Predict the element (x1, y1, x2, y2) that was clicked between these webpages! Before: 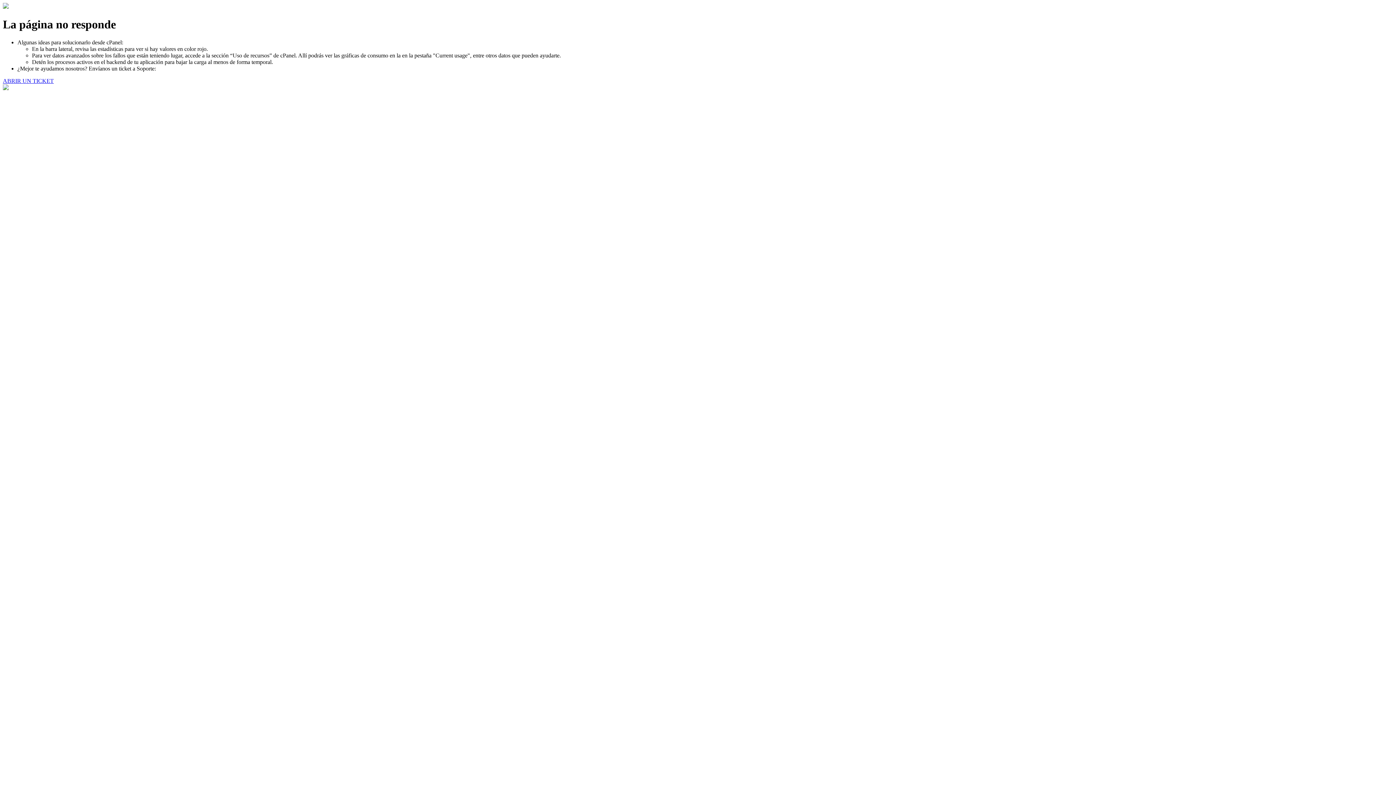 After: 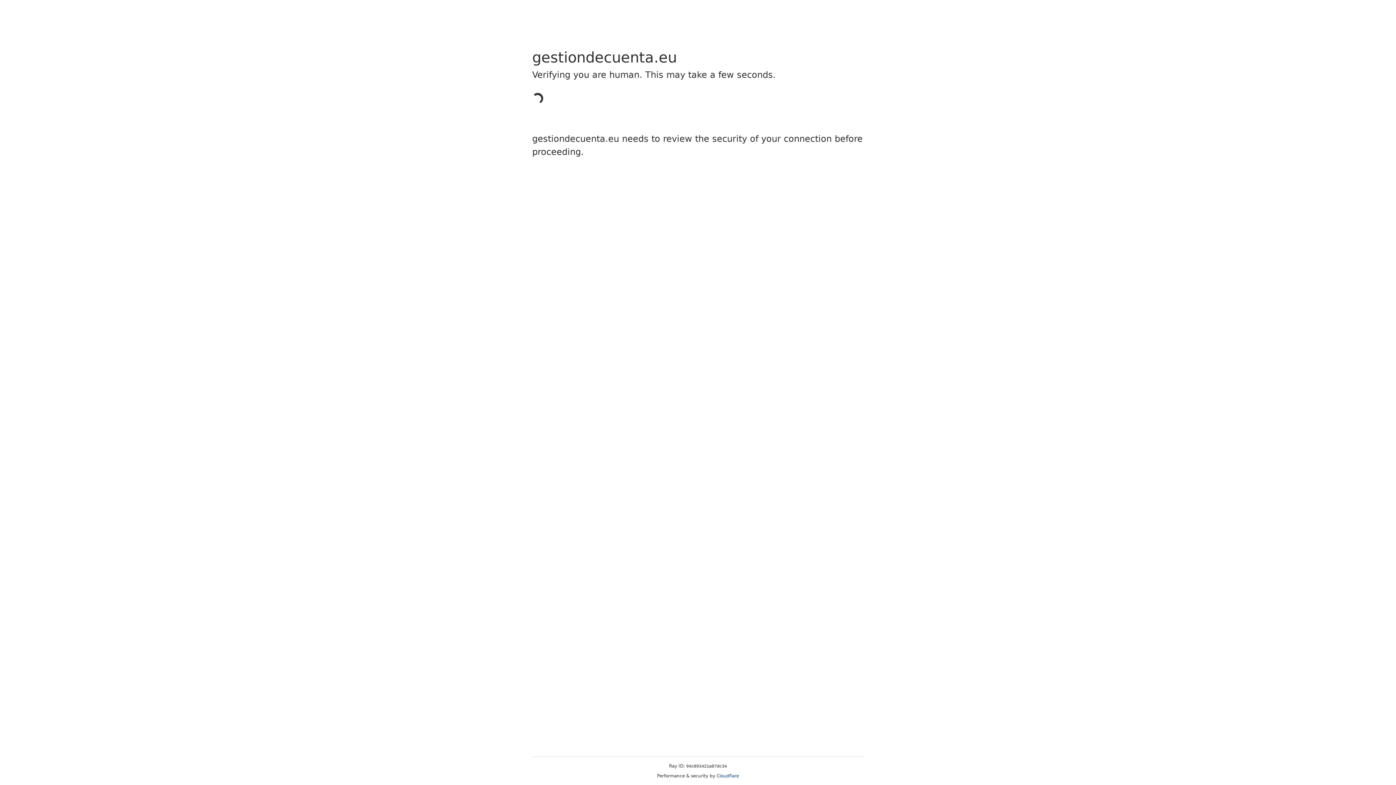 Action: bbox: (2, 77, 53, 83) label: ABRIR UN TICKET